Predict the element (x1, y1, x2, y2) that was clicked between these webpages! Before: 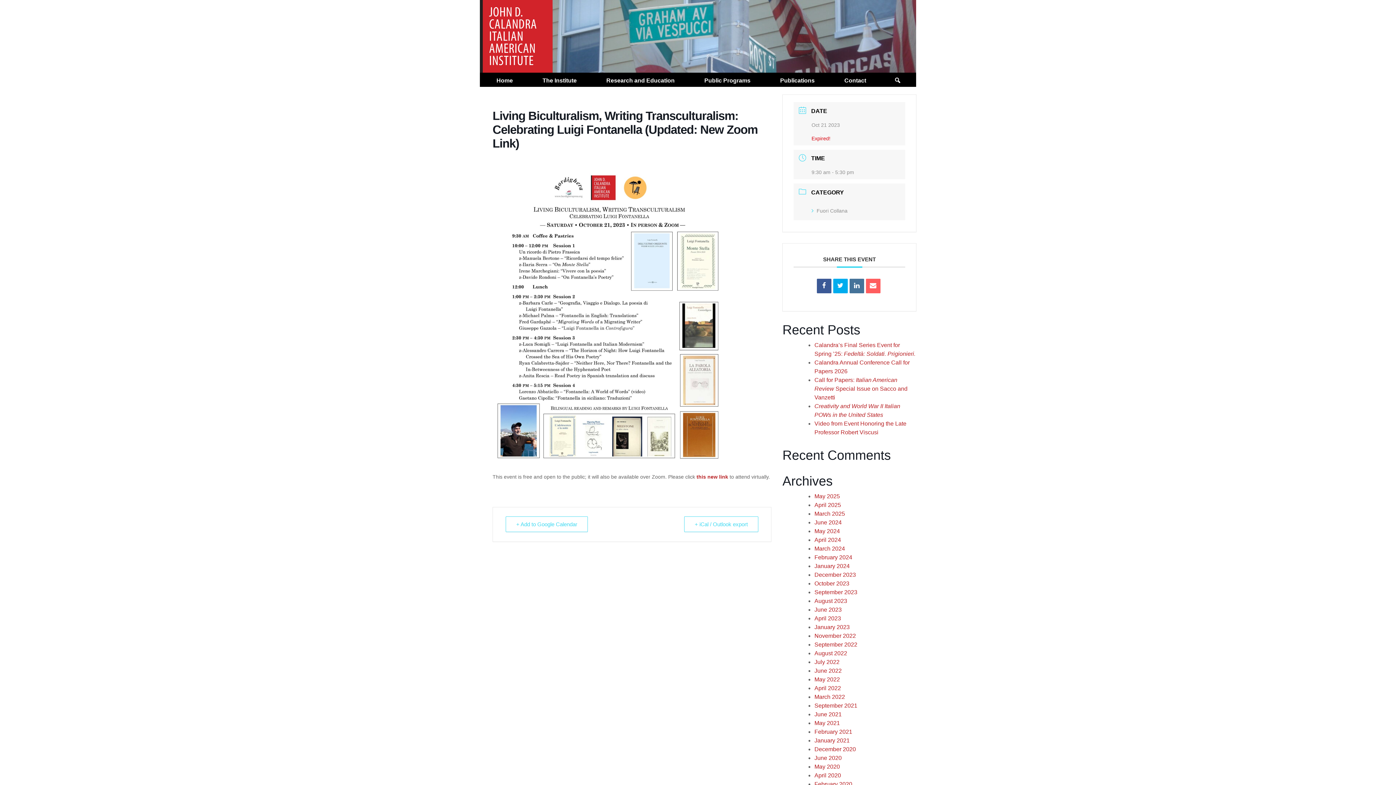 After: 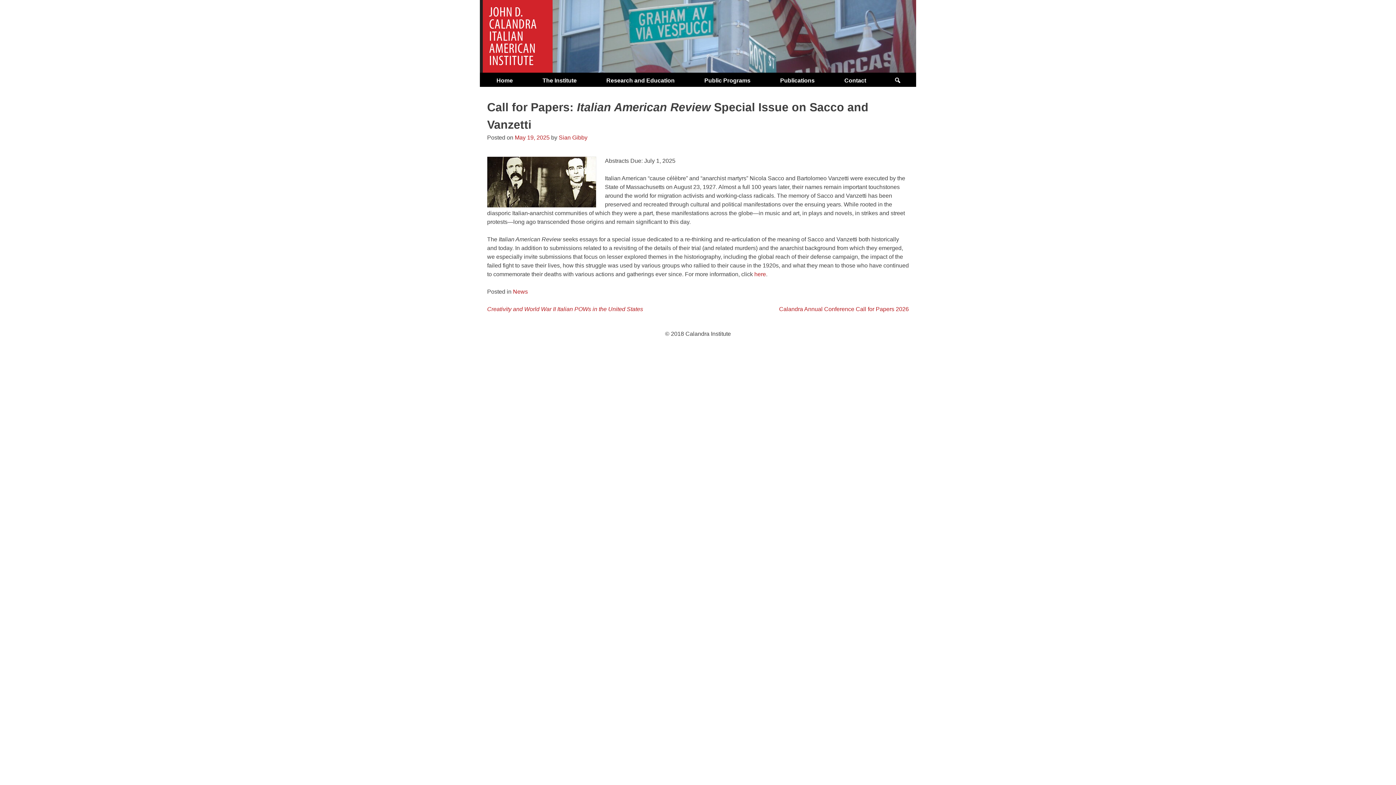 Action: label: Call for Papers: Italian American Review Special Issue on Sacco and Vanzetti bbox: (814, 377, 907, 400)